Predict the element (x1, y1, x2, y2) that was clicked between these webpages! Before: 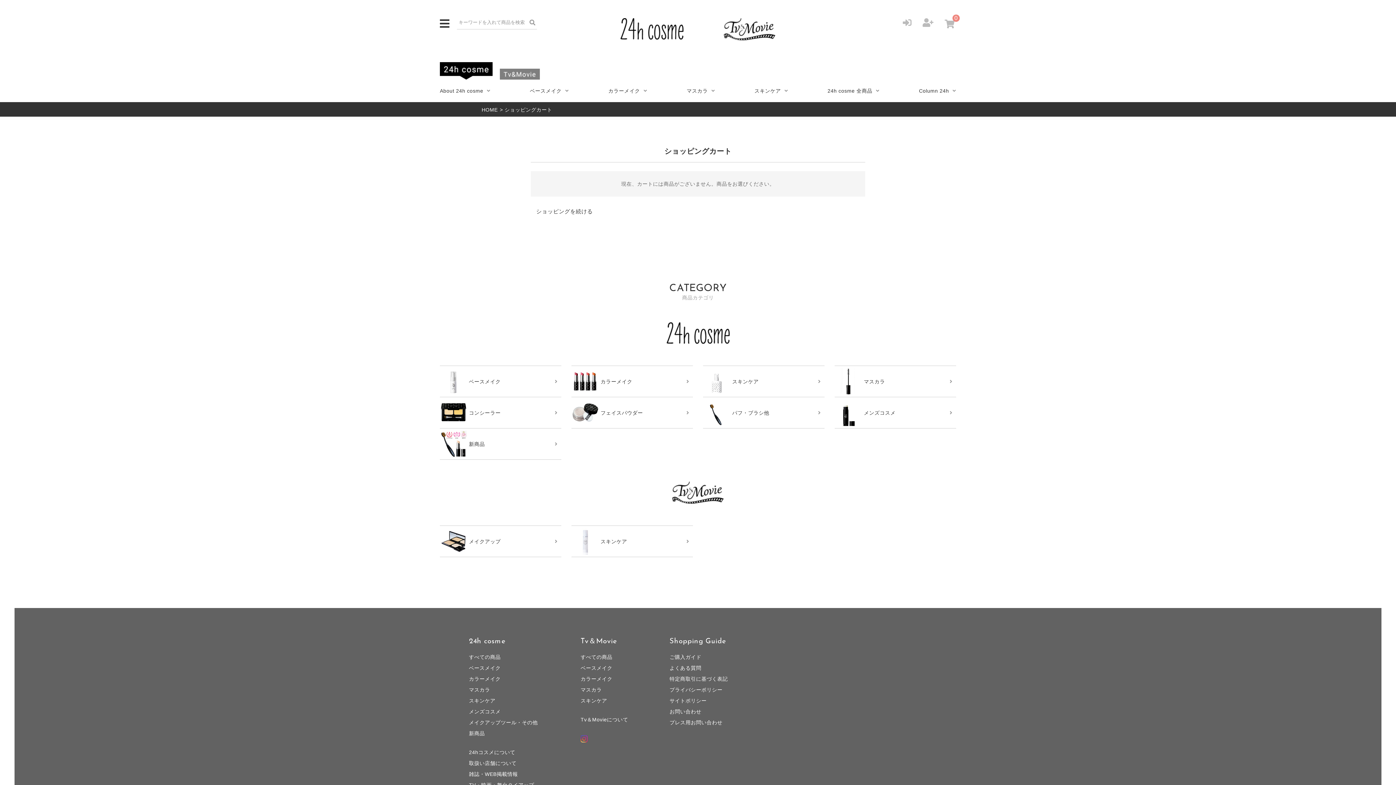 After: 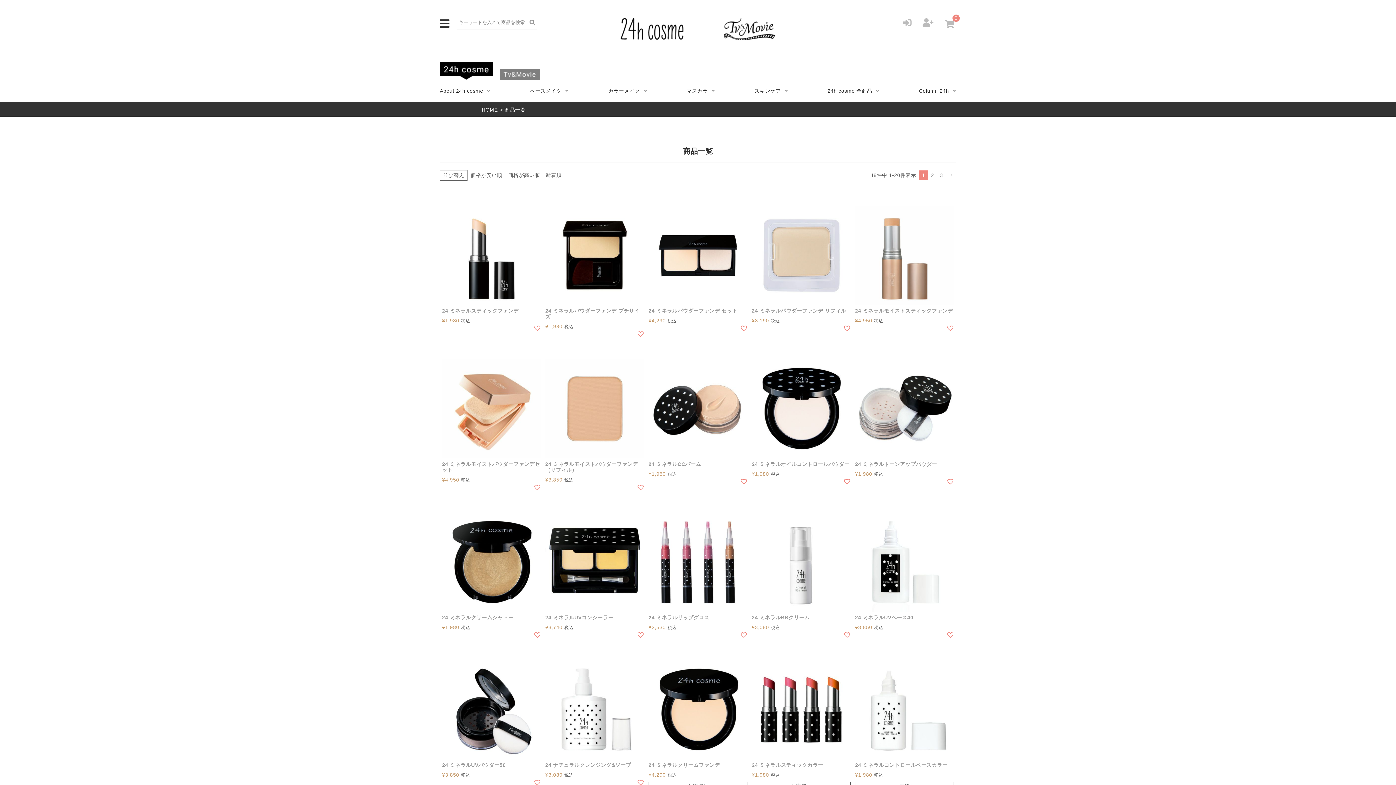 Action: bbox: (529, 18, 535, 27)